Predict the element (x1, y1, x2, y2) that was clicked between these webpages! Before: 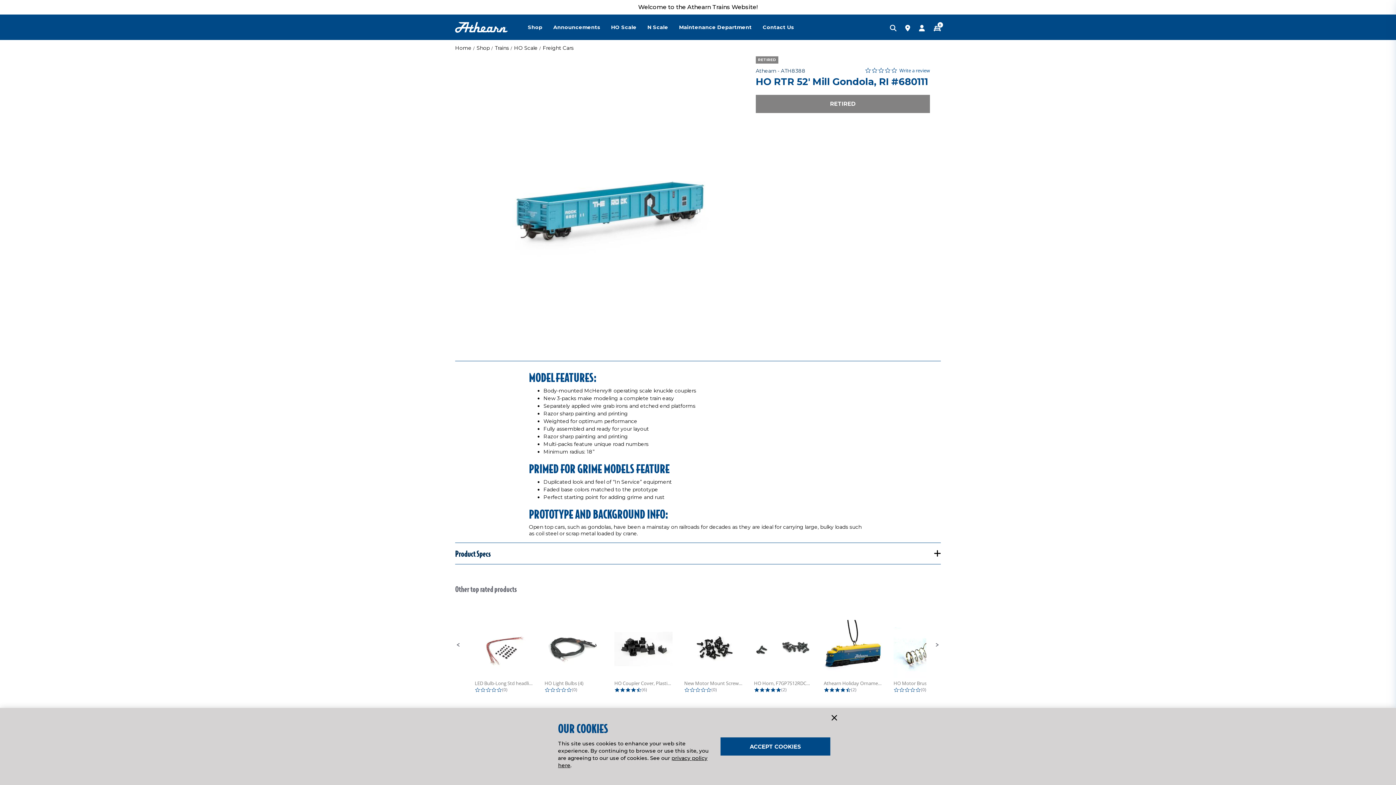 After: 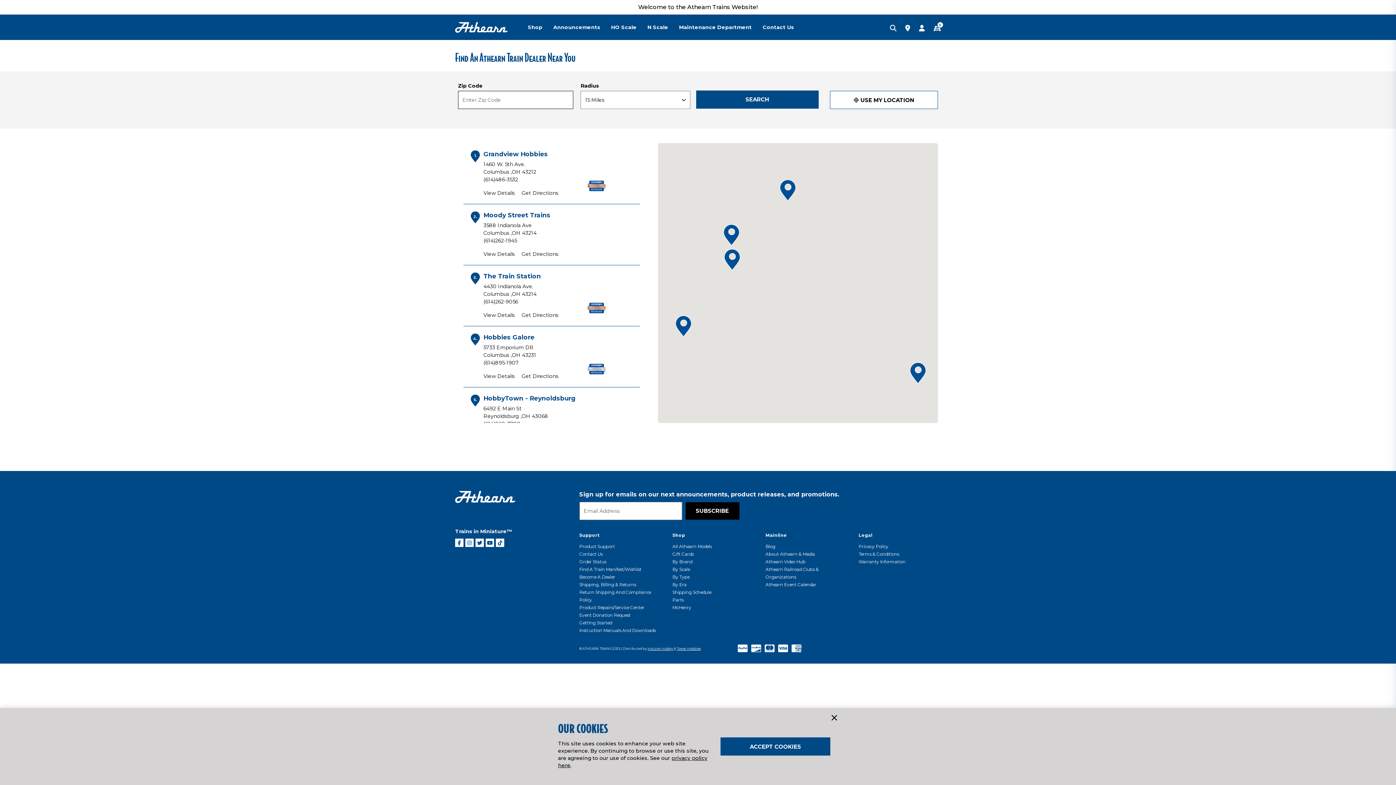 Action: bbox: (896, 25, 910, 31)